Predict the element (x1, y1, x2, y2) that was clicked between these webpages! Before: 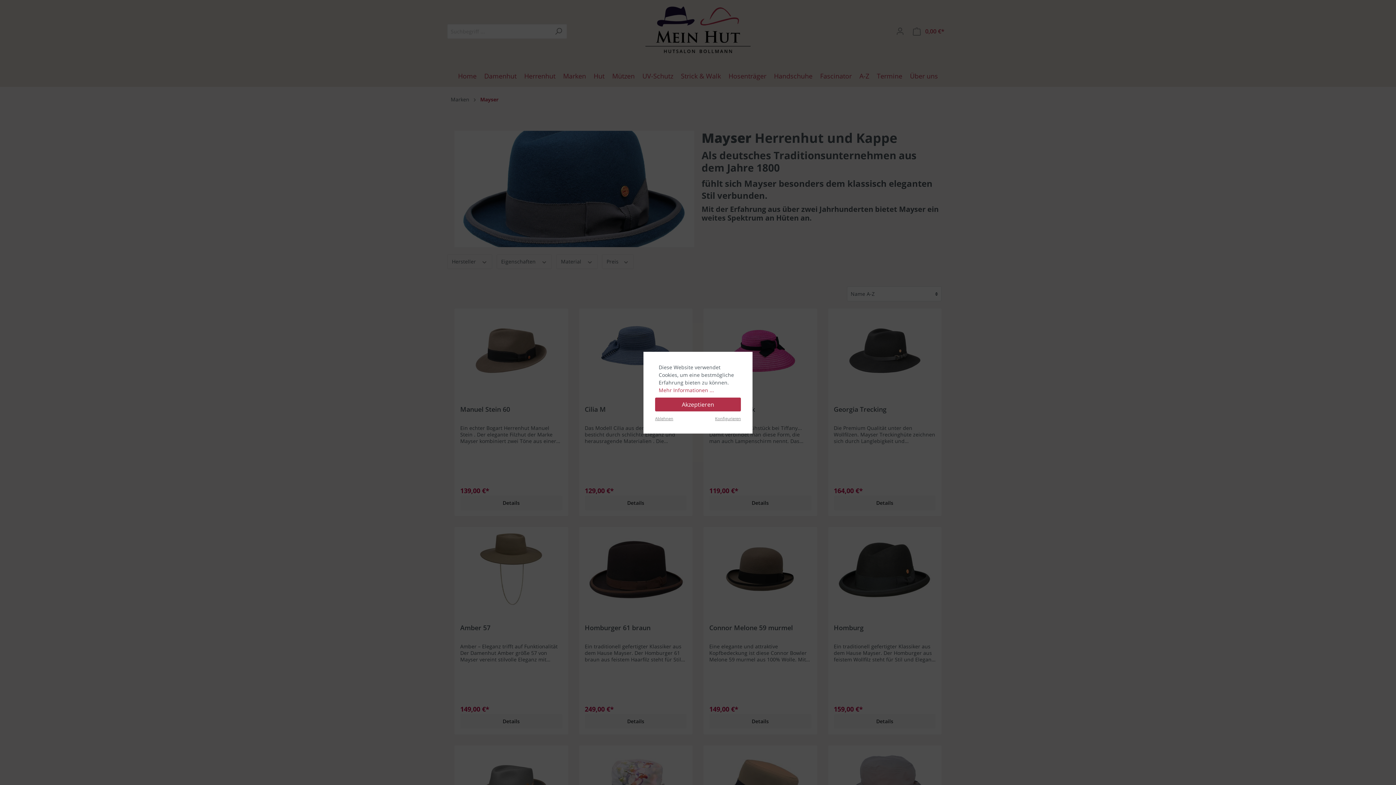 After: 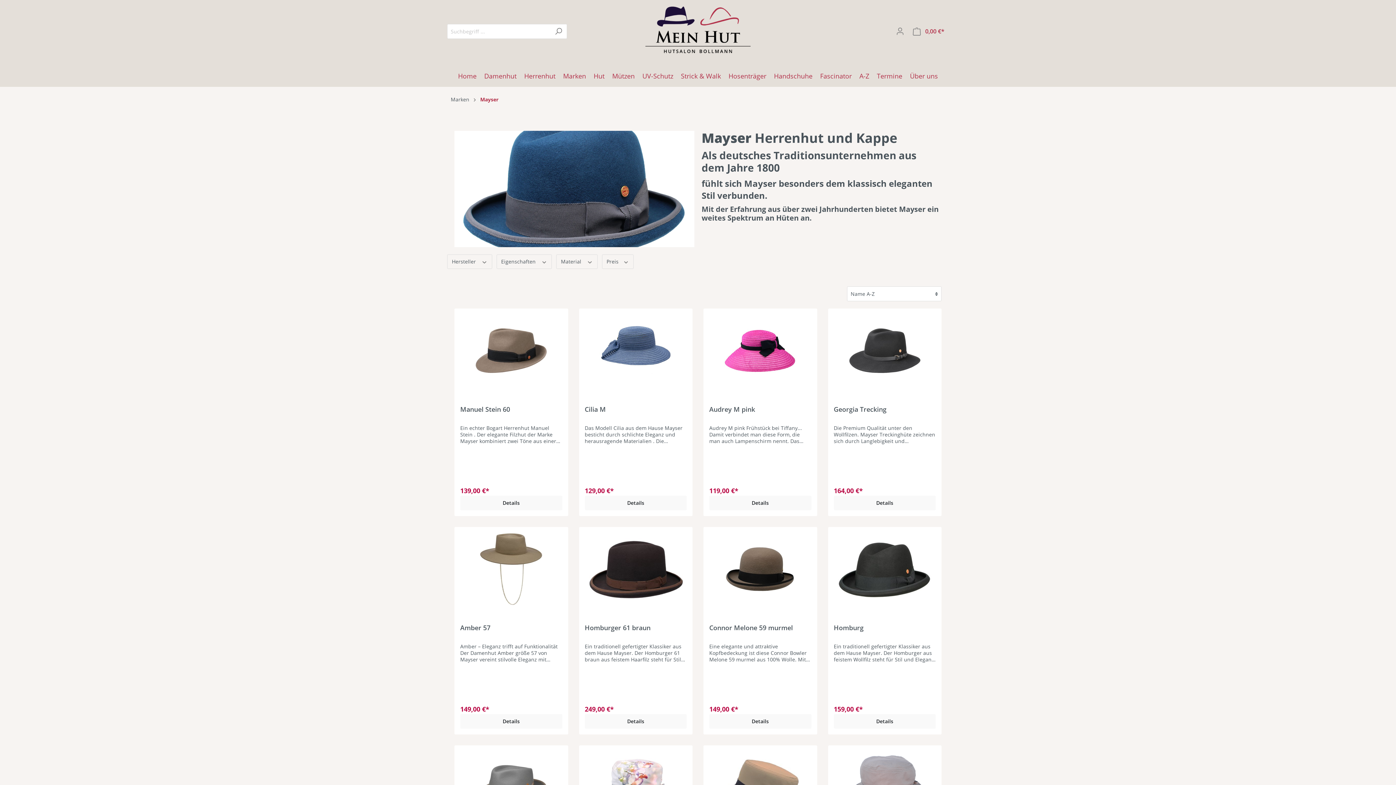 Action: bbox: (655, 414, 673, 421) label: Ablehnen